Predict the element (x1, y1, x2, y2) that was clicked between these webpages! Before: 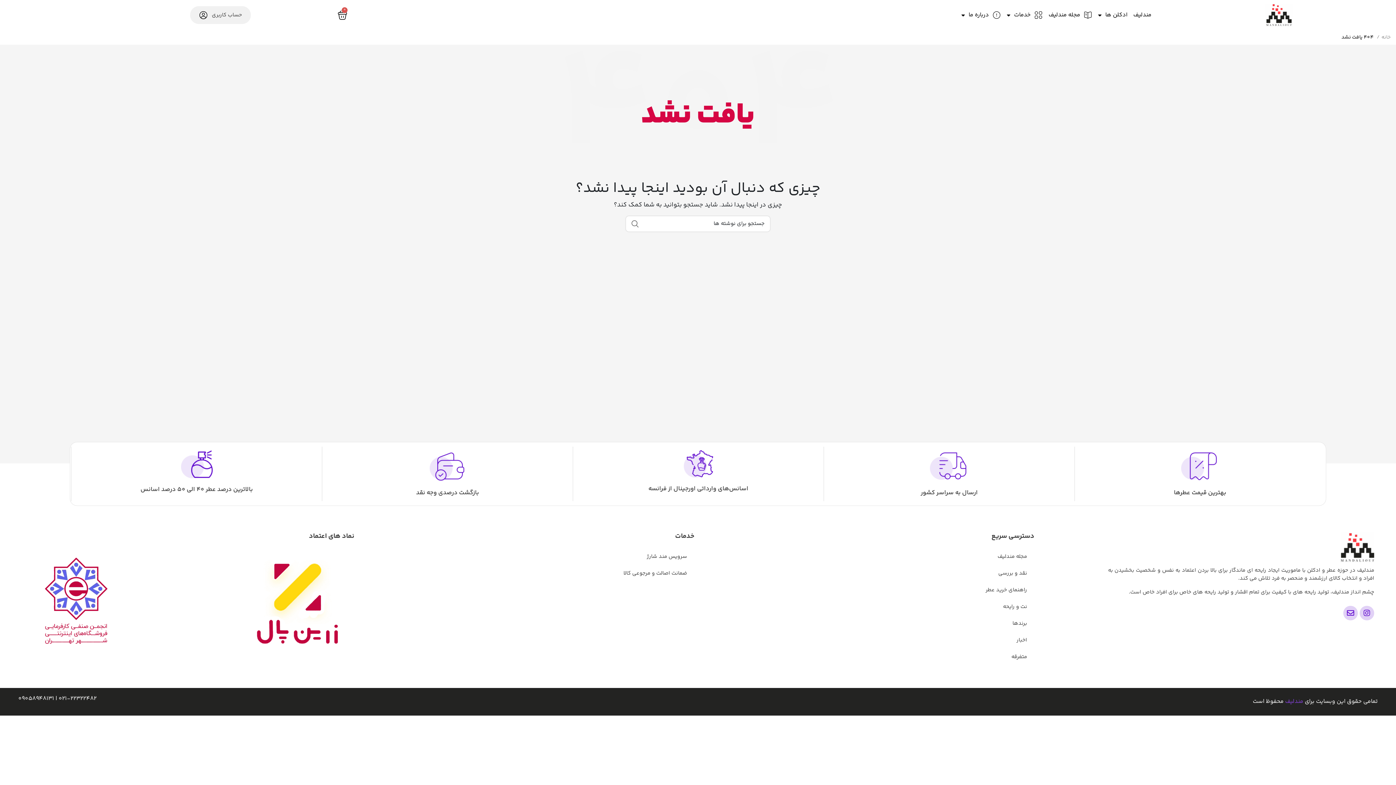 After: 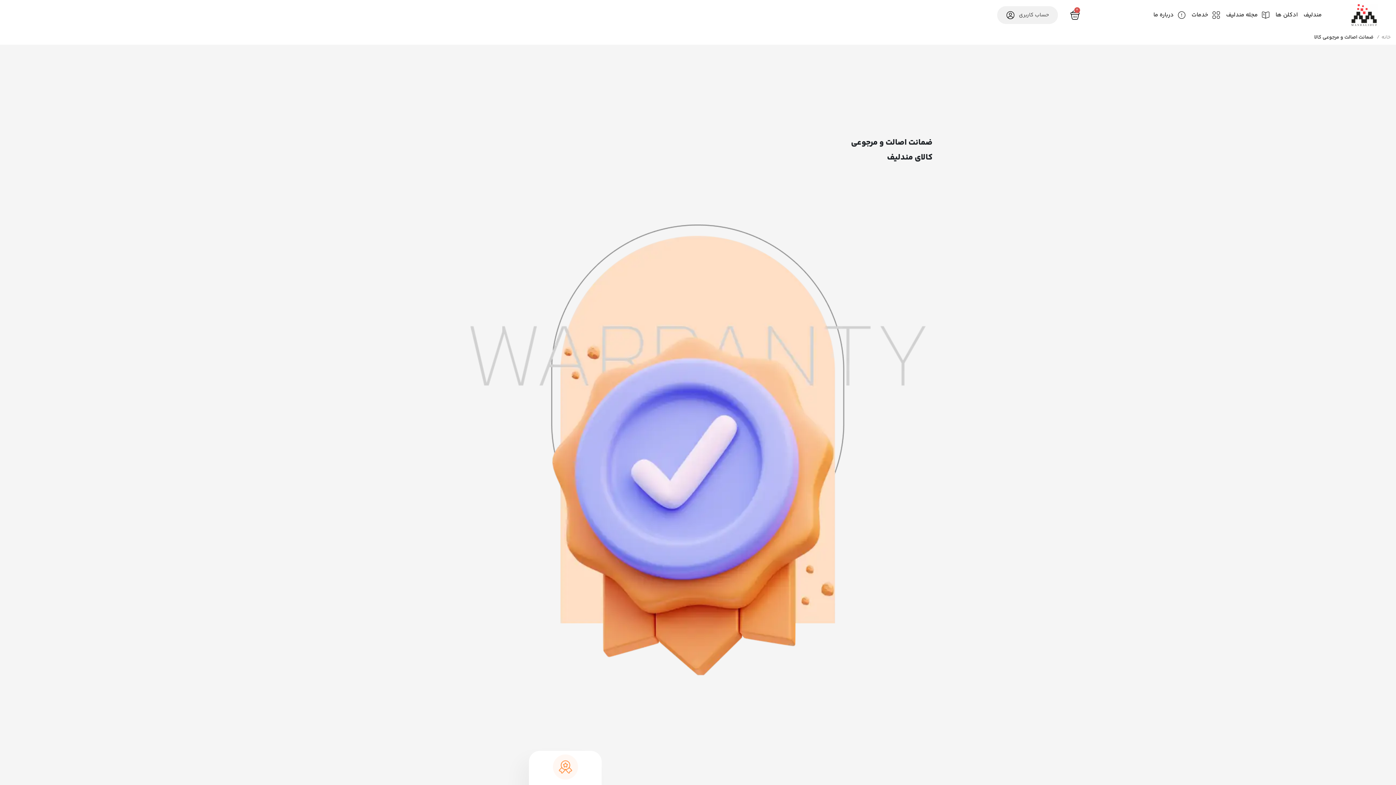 Action: label: ضمانت اصالت و مرجوعی کالا bbox: (361, 565, 694, 582)